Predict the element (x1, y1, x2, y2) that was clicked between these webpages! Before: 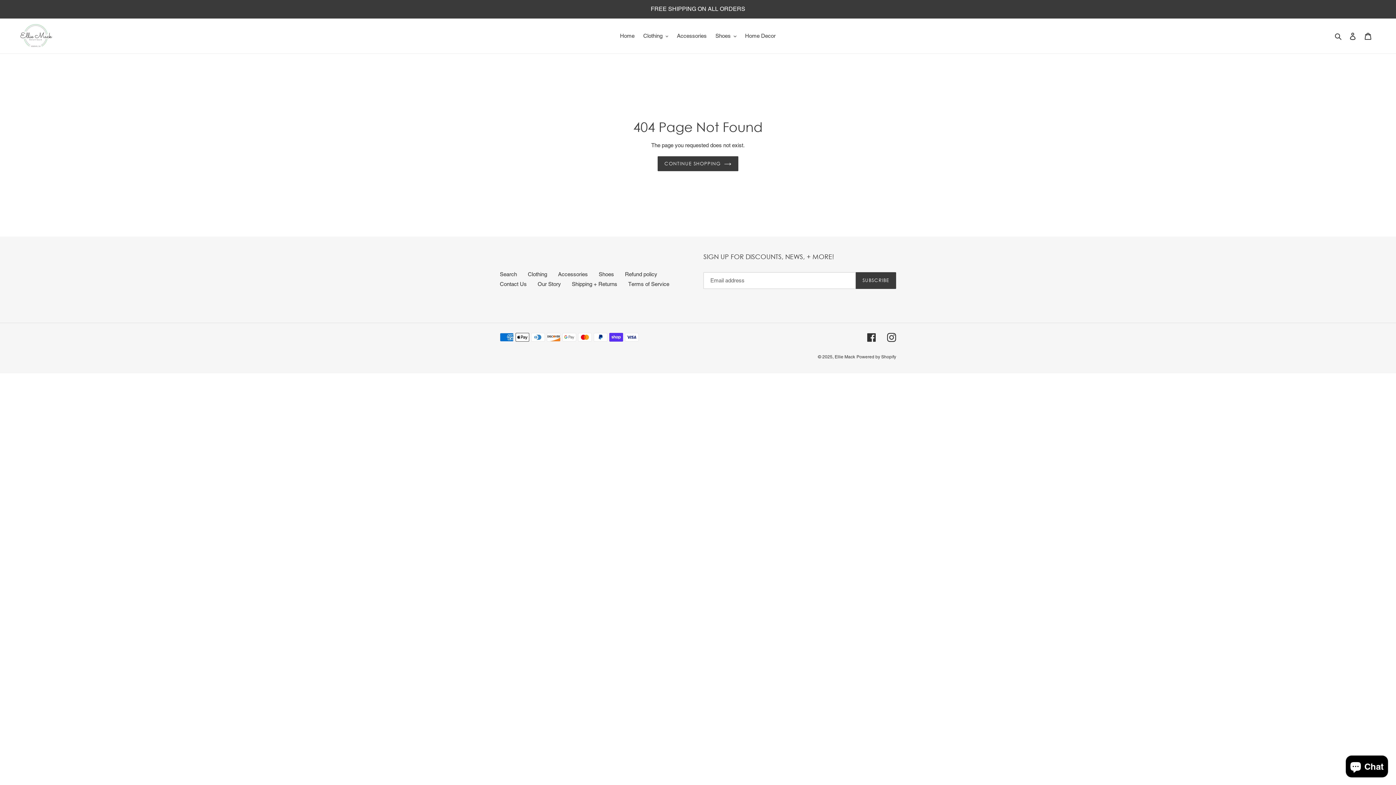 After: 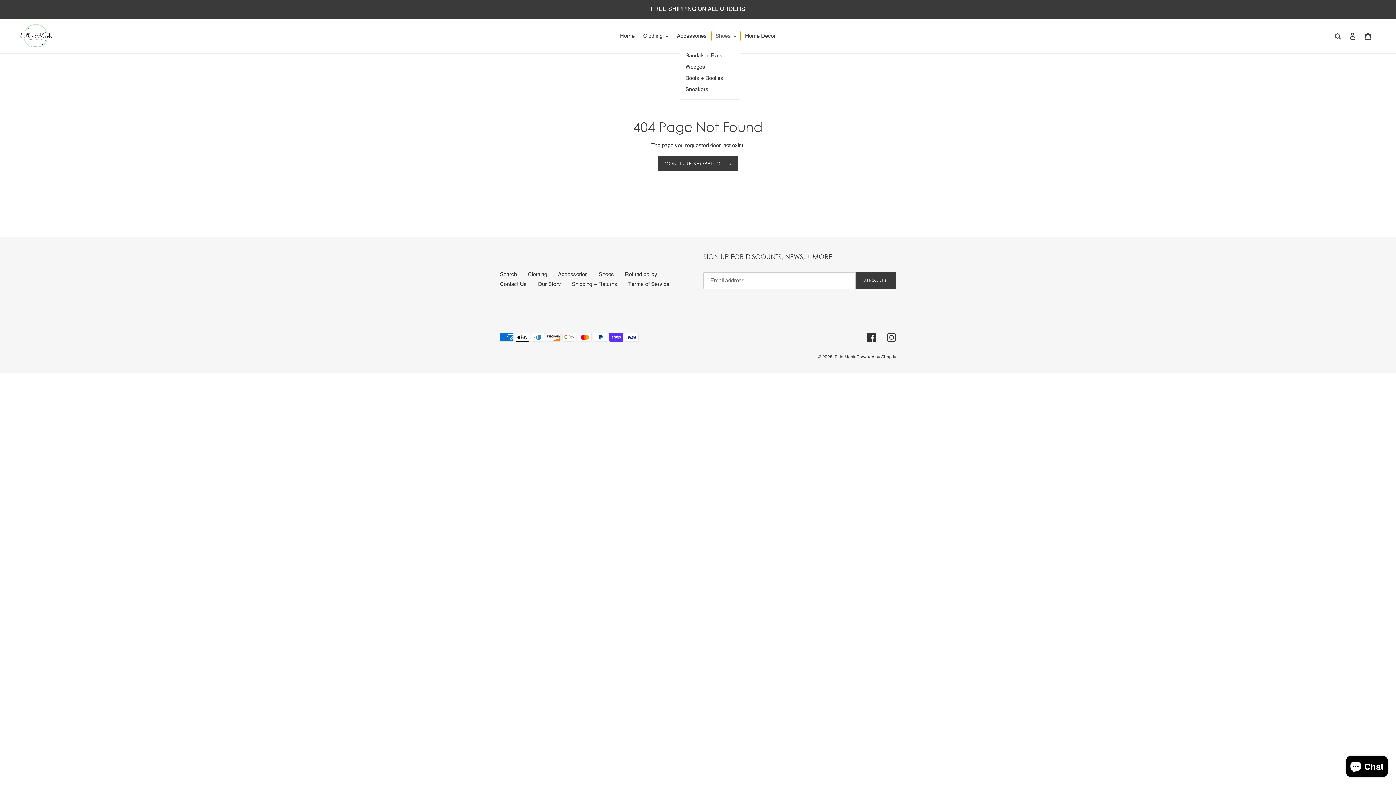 Action: label: Shoes bbox: (712, 30, 740, 41)